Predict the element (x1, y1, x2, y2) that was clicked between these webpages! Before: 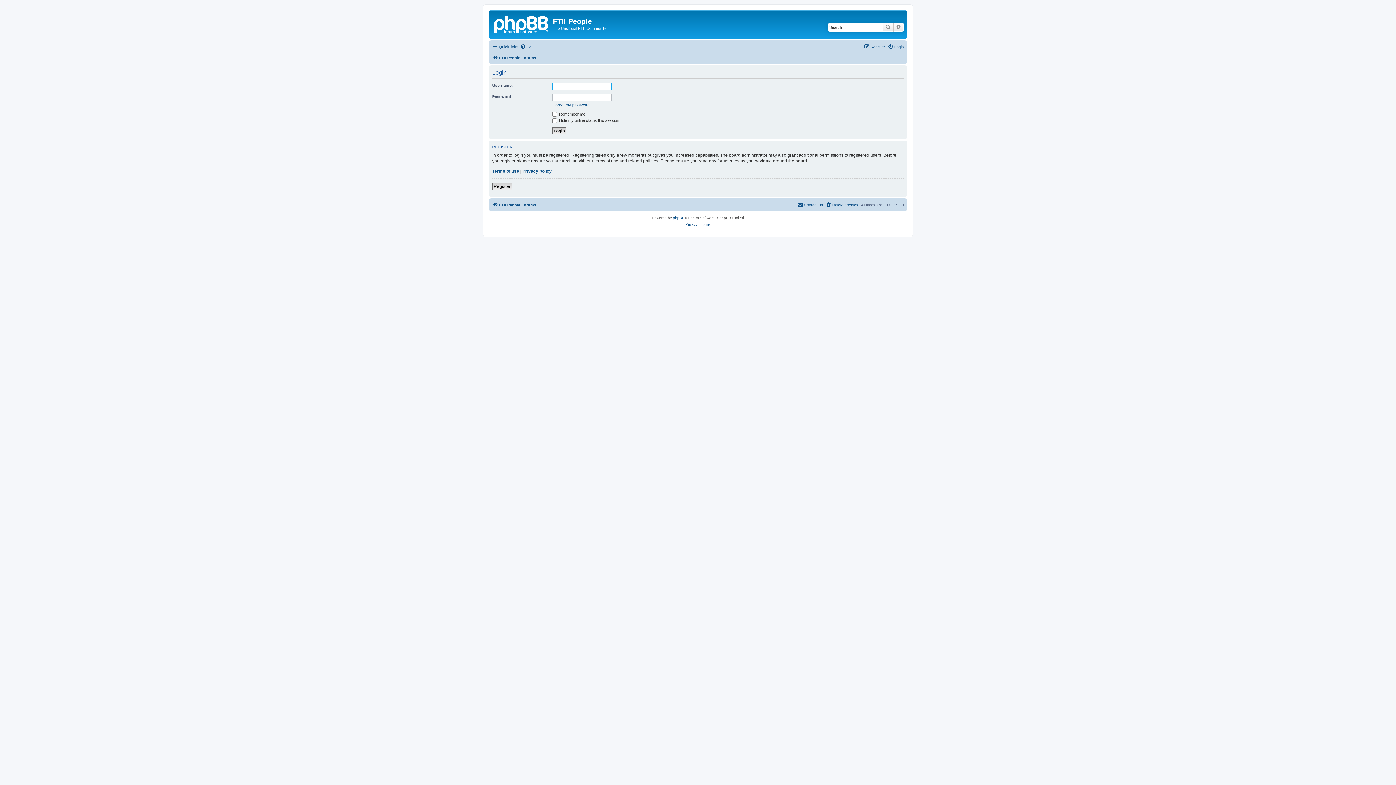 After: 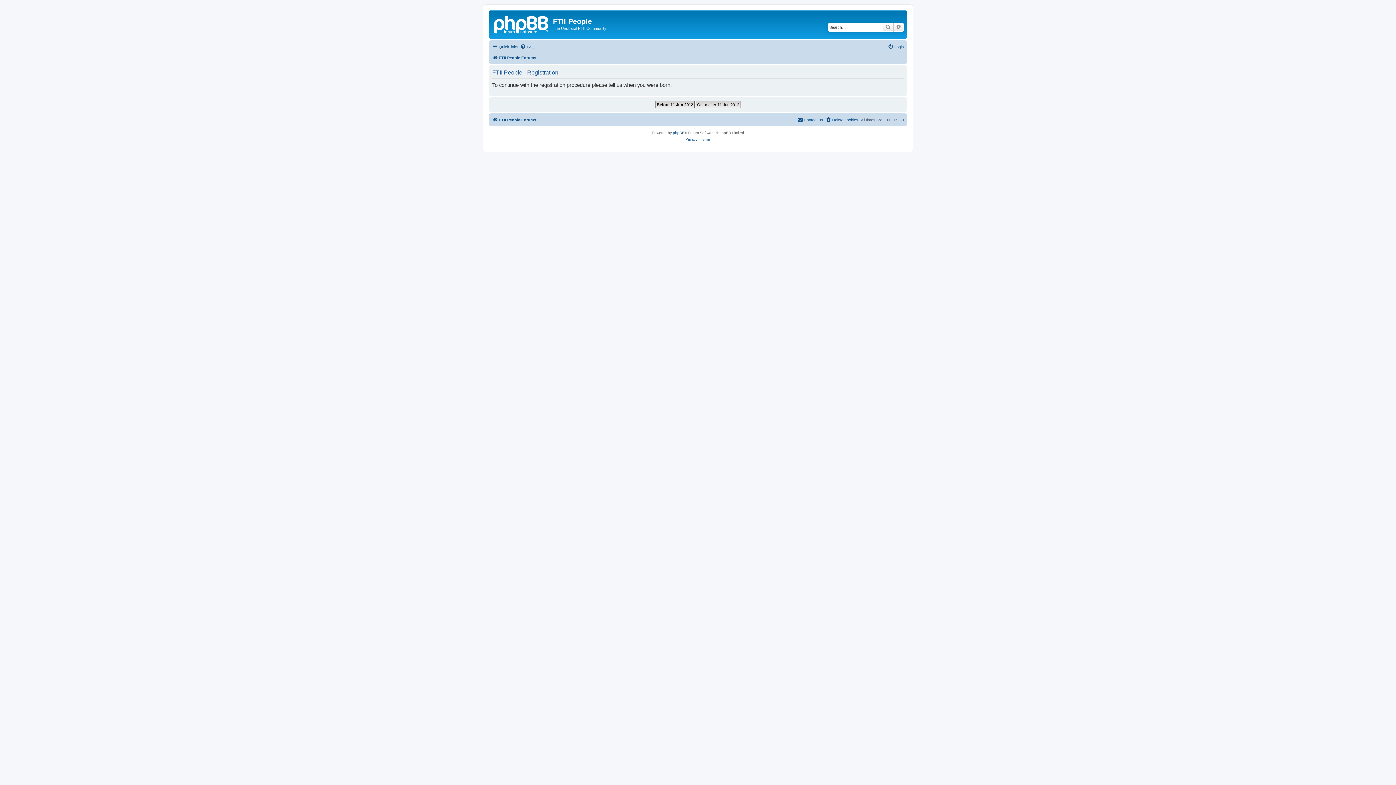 Action: label: Register bbox: (492, 182, 512, 190)